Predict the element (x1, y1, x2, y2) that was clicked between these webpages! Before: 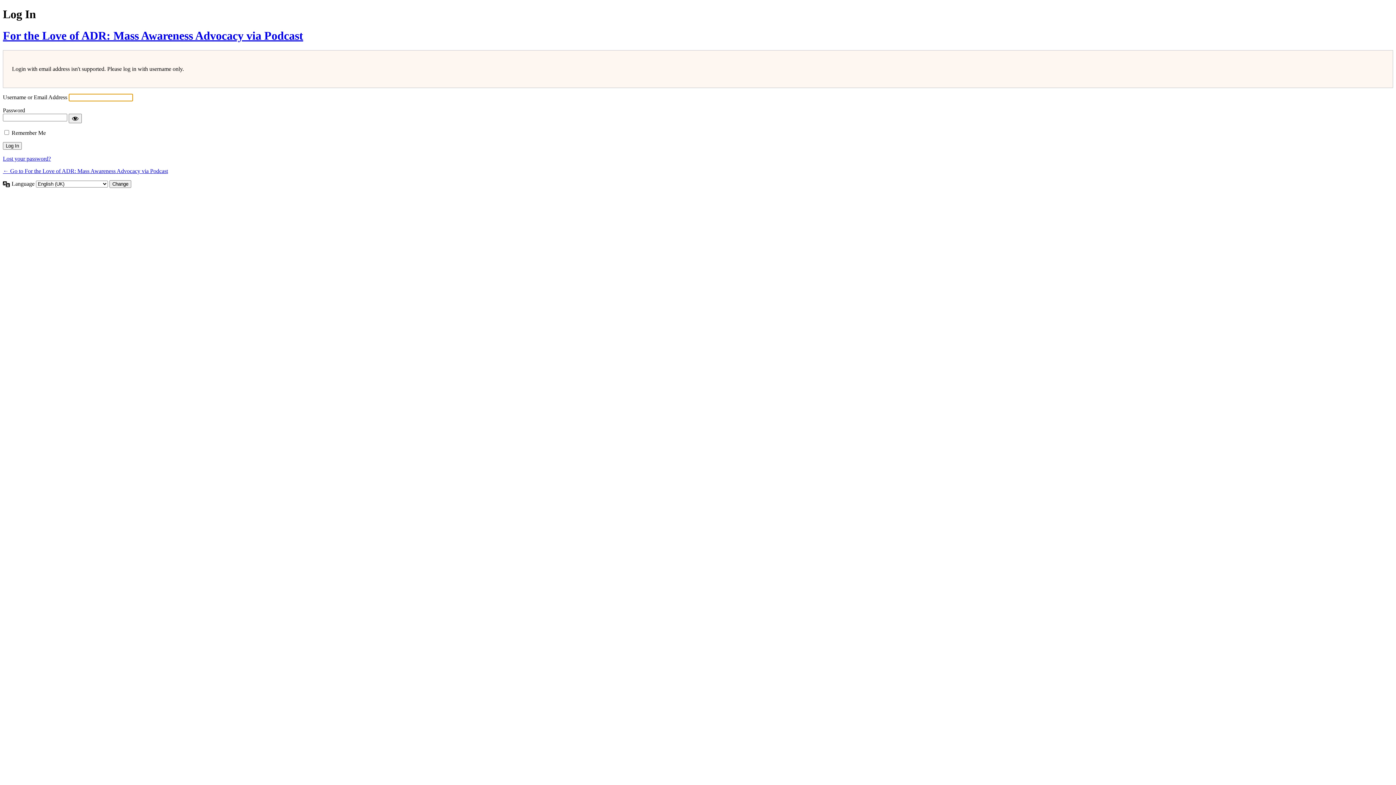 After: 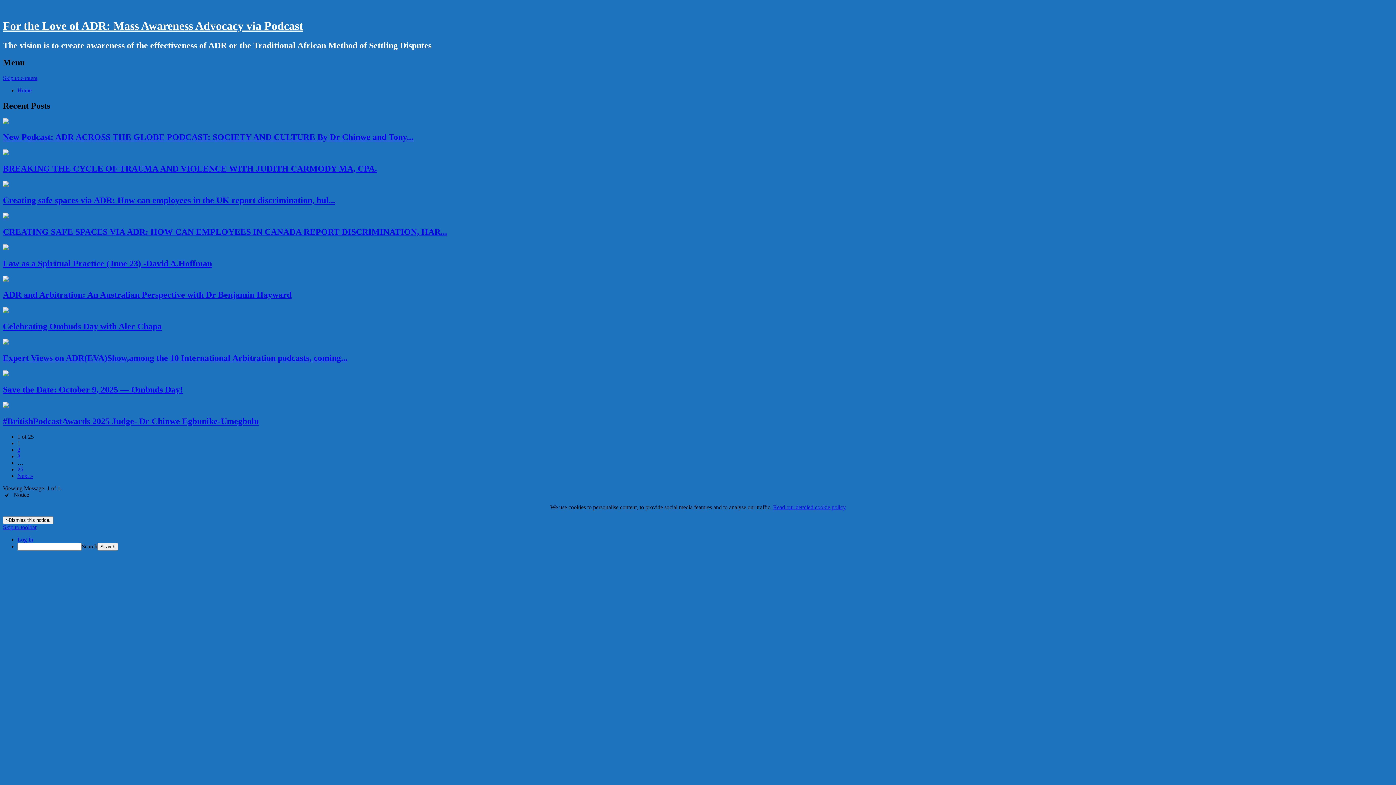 Action: label: ← Go to For the Love of ADR: Mass Awareness Advocacy via Podcast bbox: (2, 168, 168, 174)